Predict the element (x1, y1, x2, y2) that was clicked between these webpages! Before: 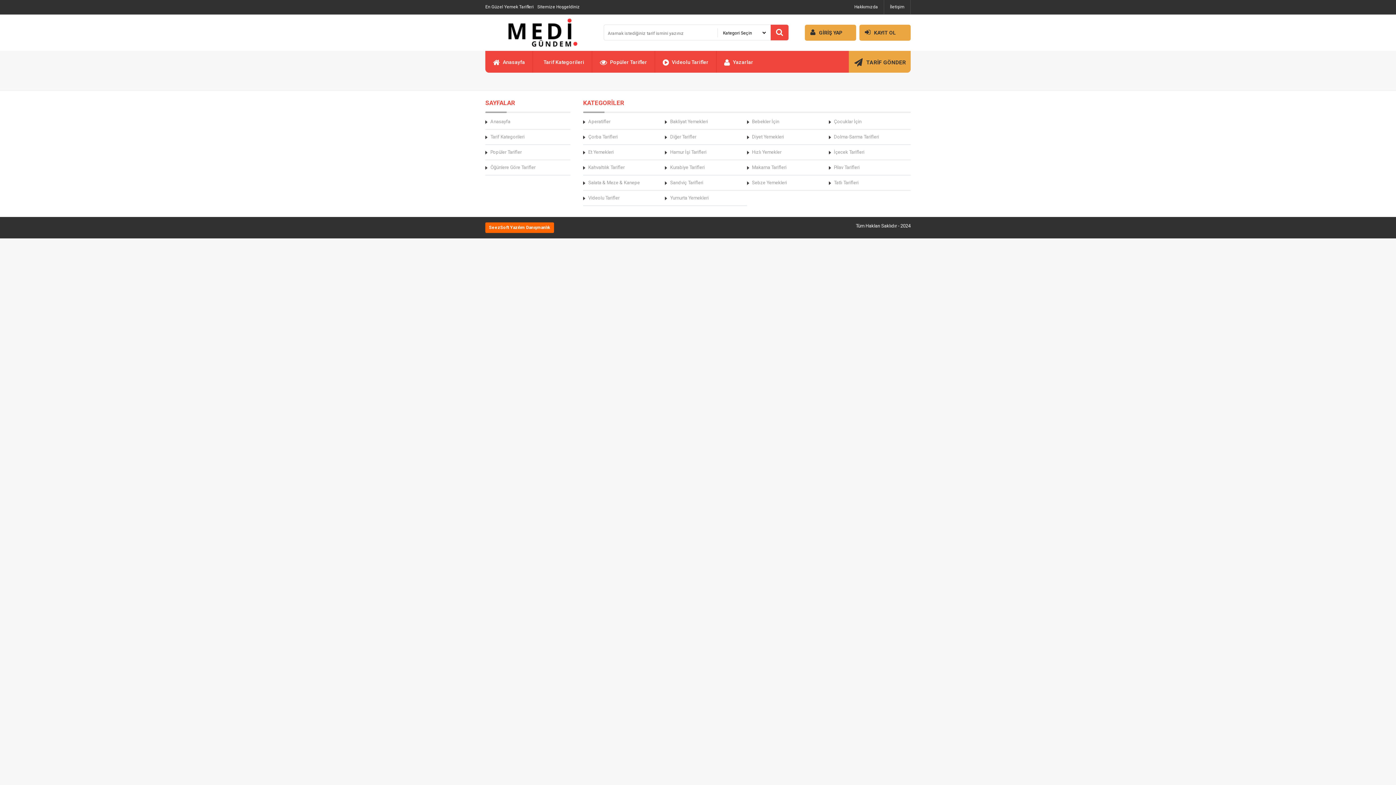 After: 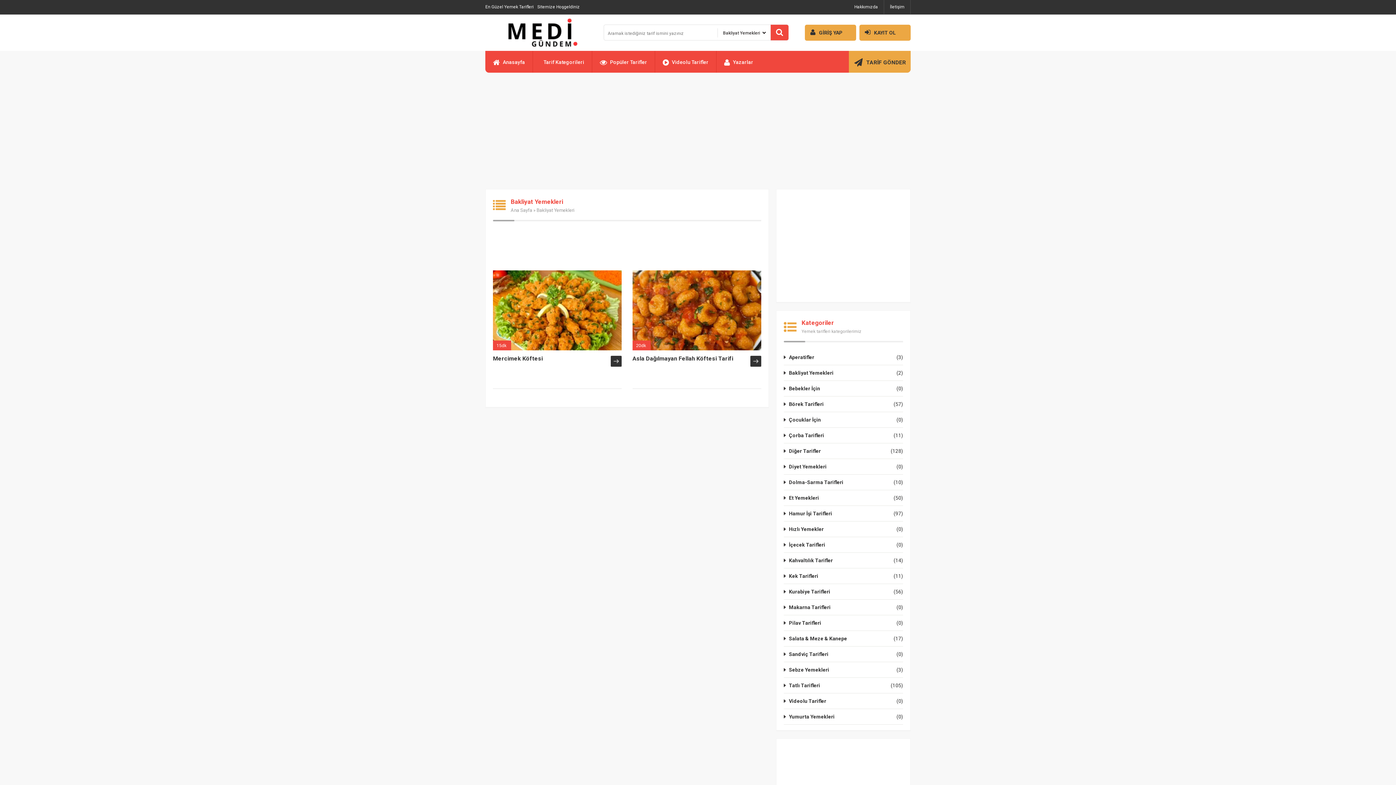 Action: bbox: (665, 118, 747, 125) label: Bakliyat Yemekleri